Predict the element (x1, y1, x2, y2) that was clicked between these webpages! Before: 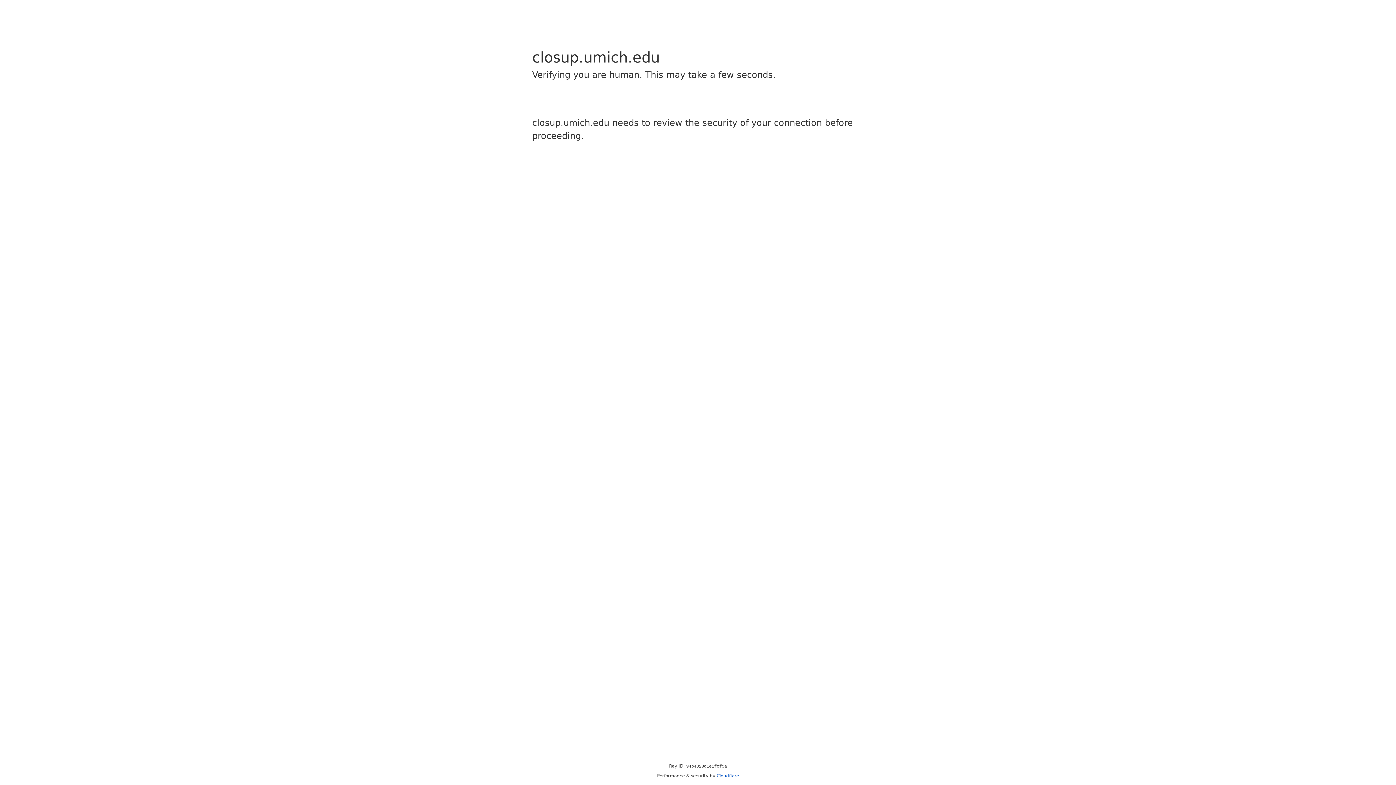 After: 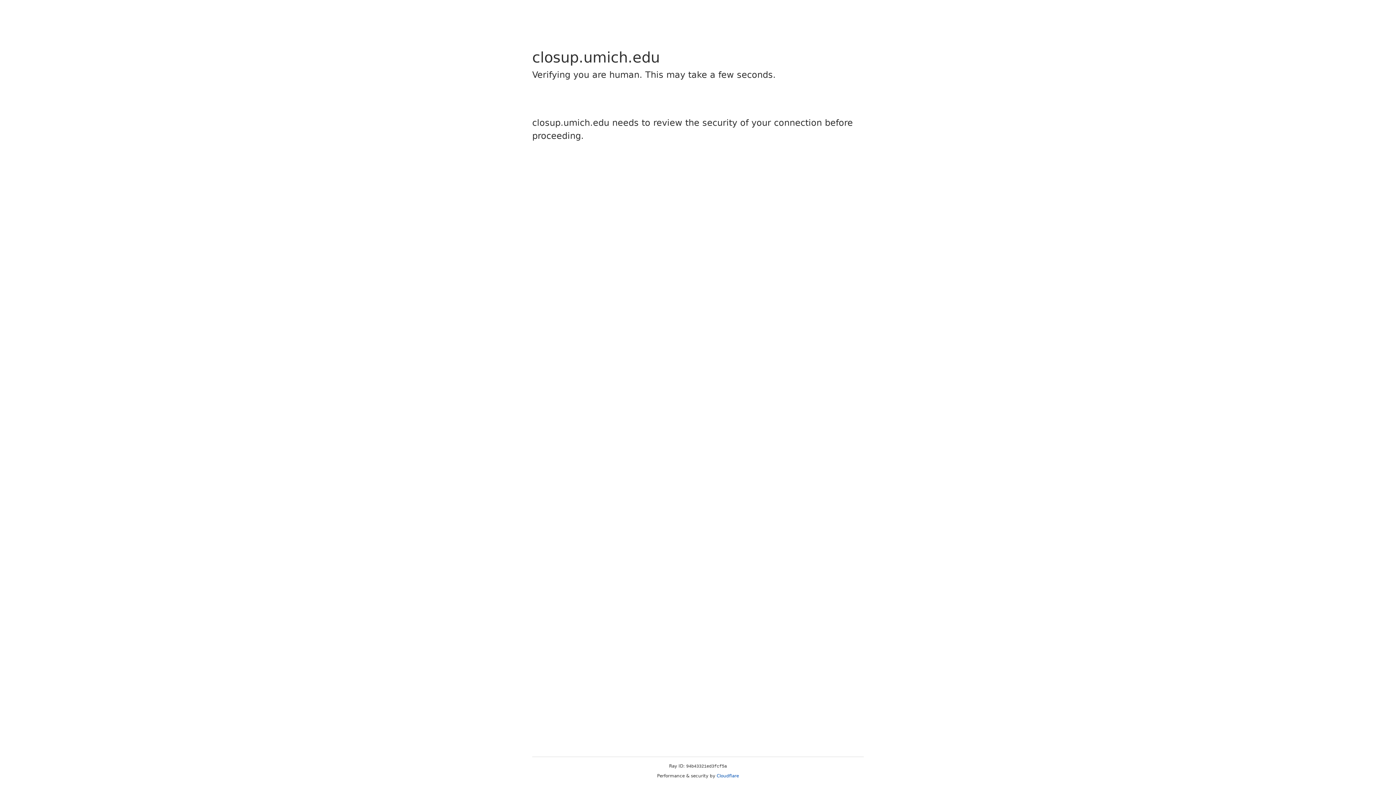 Action: bbox: (716, 773, 739, 778) label: Cloudflare